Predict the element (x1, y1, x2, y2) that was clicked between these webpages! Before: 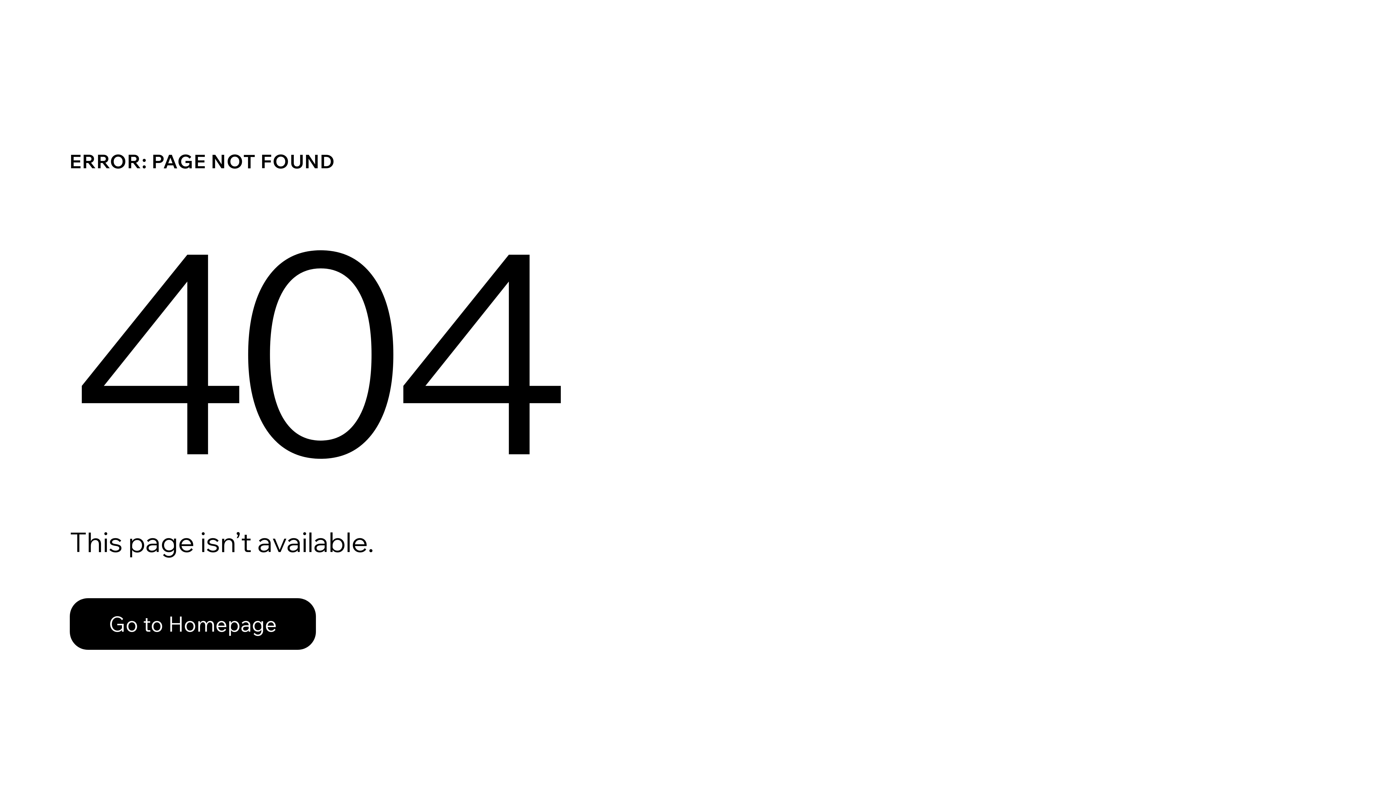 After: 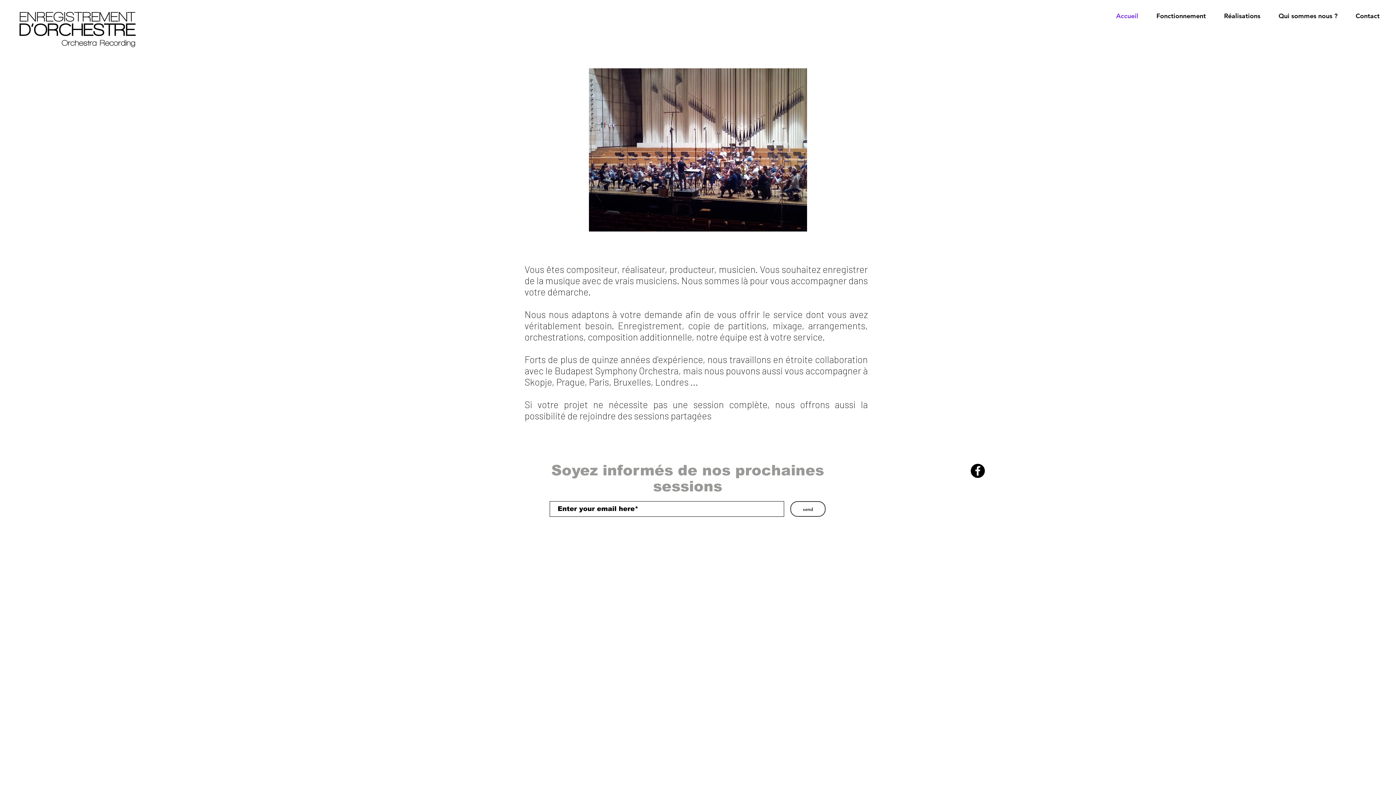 Action: bbox: (69, 582, 768, 659) label: Go to Homepage